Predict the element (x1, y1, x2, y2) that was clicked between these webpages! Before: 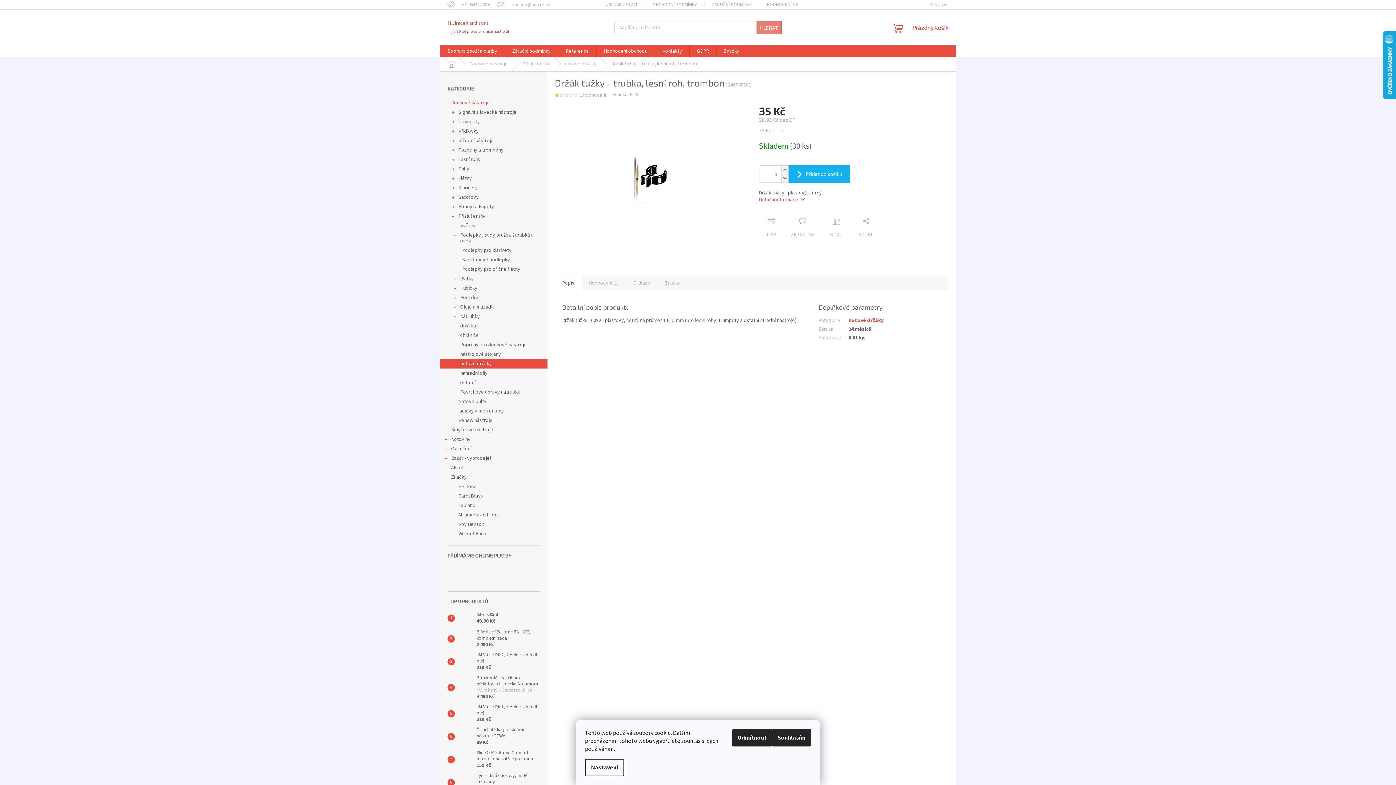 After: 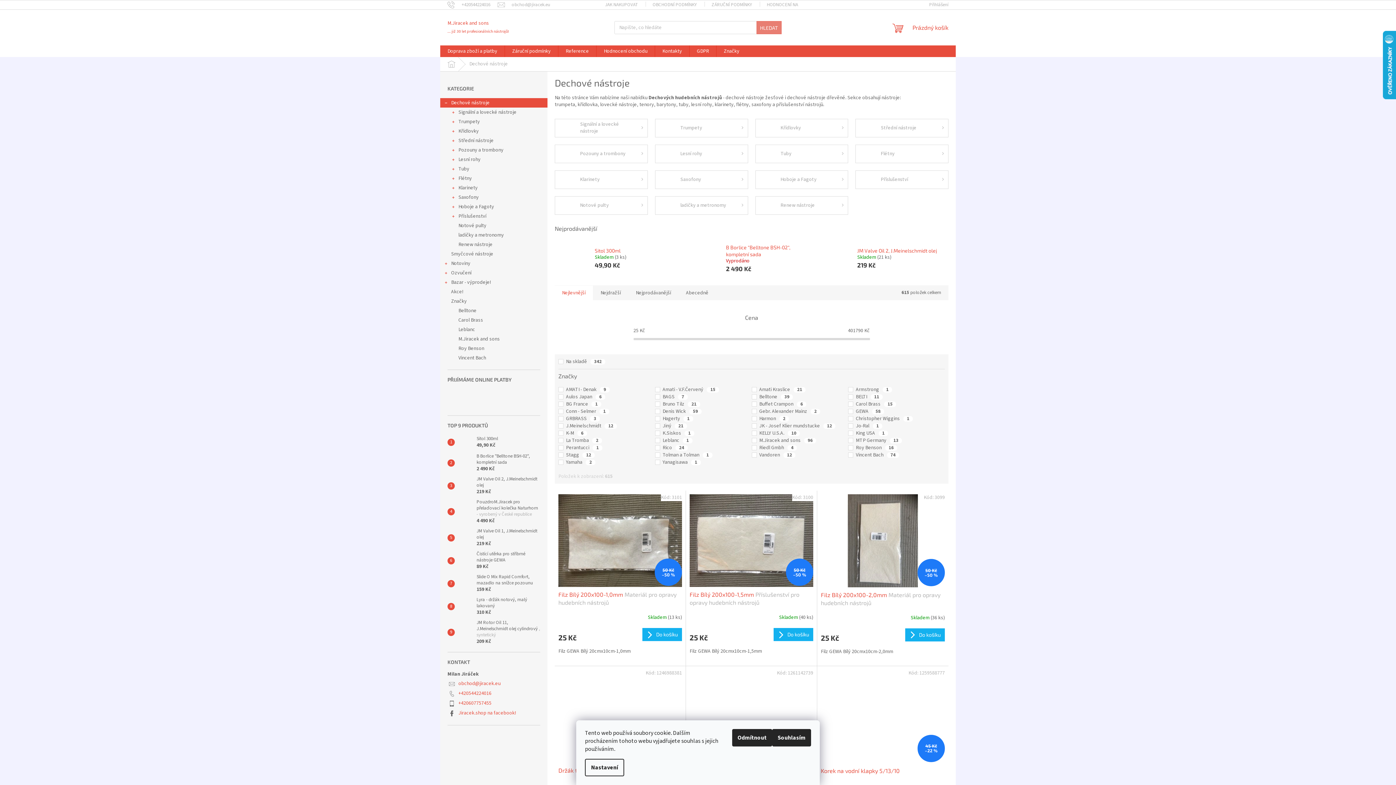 Action: bbox: (440, 98, 547, 107) label: Dechové nástroje
 